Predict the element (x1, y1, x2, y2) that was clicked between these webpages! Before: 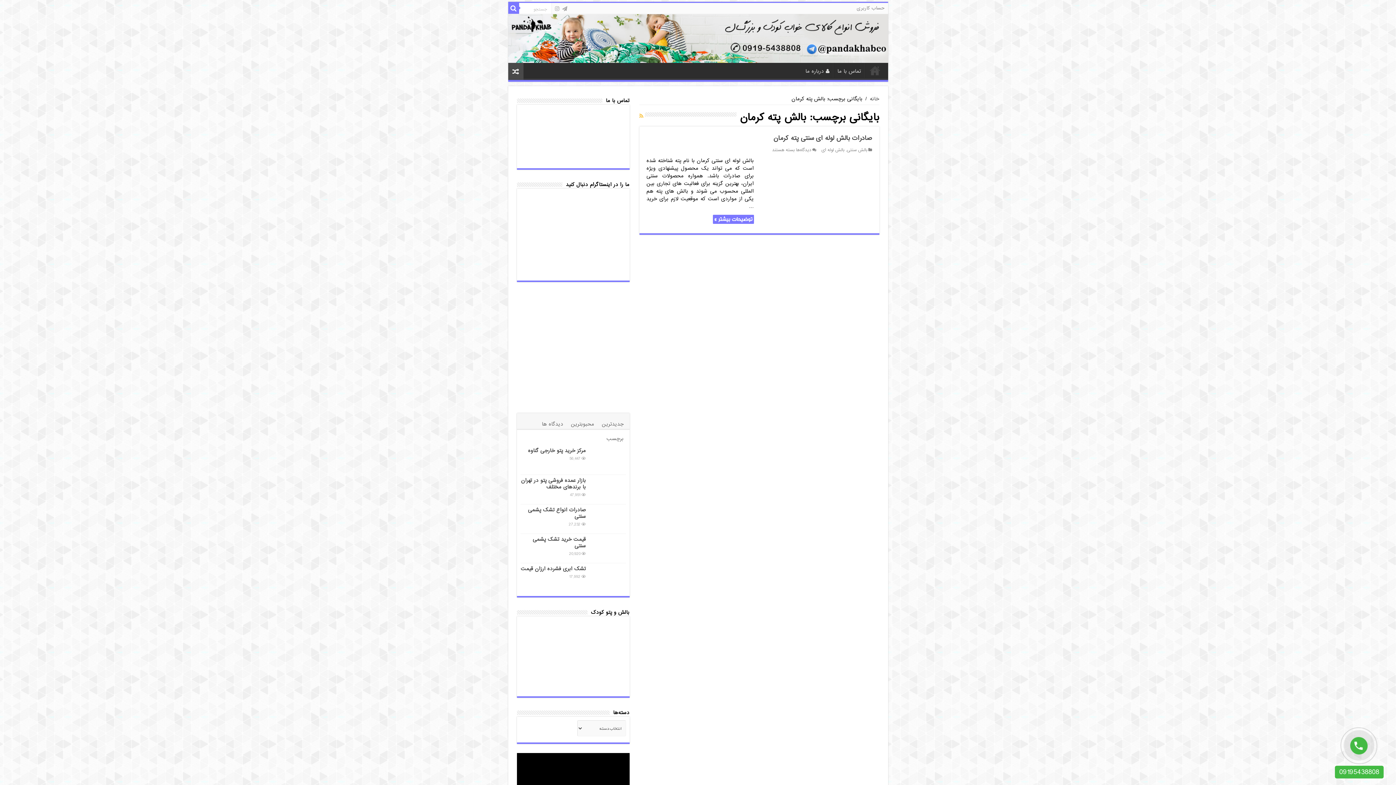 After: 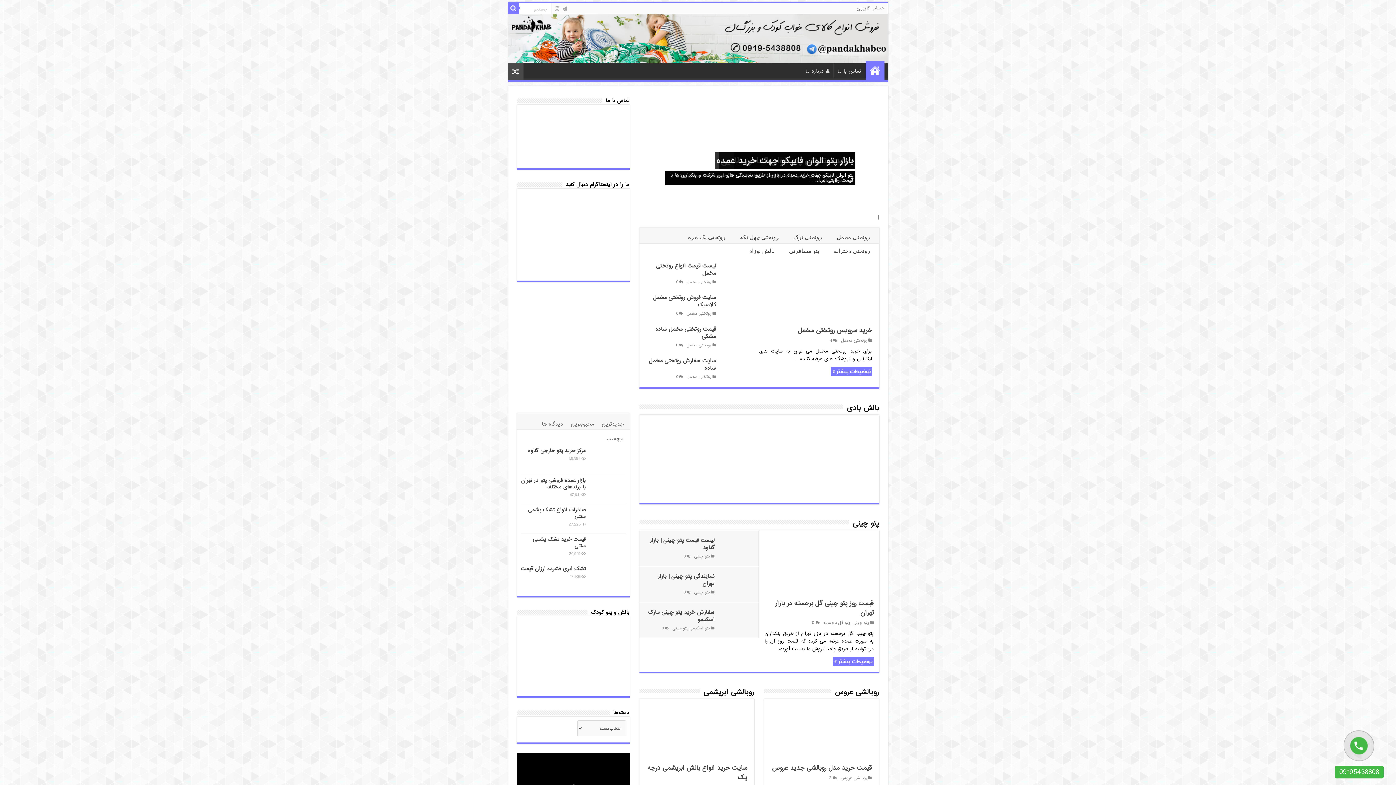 Action: bbox: (865, 62, 884, 78) label: خانه